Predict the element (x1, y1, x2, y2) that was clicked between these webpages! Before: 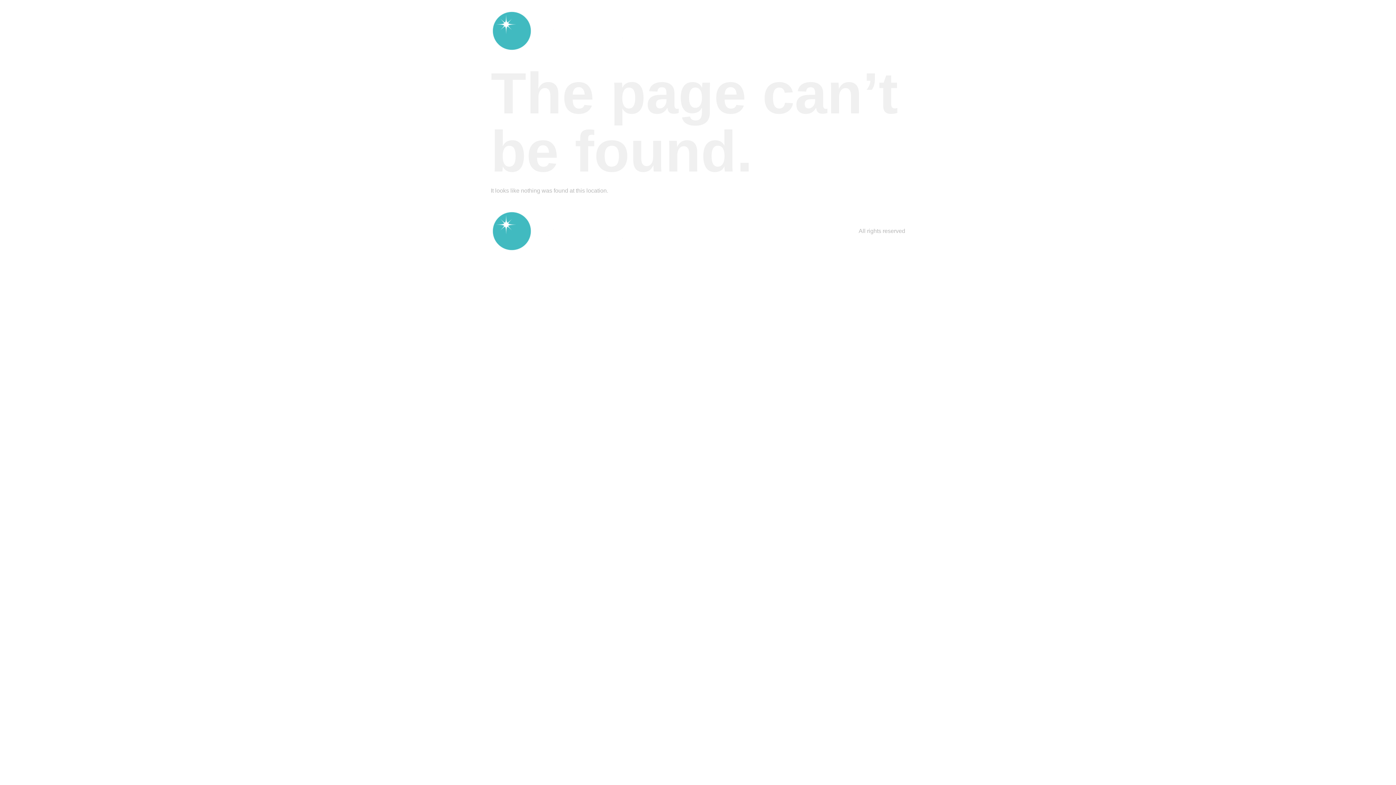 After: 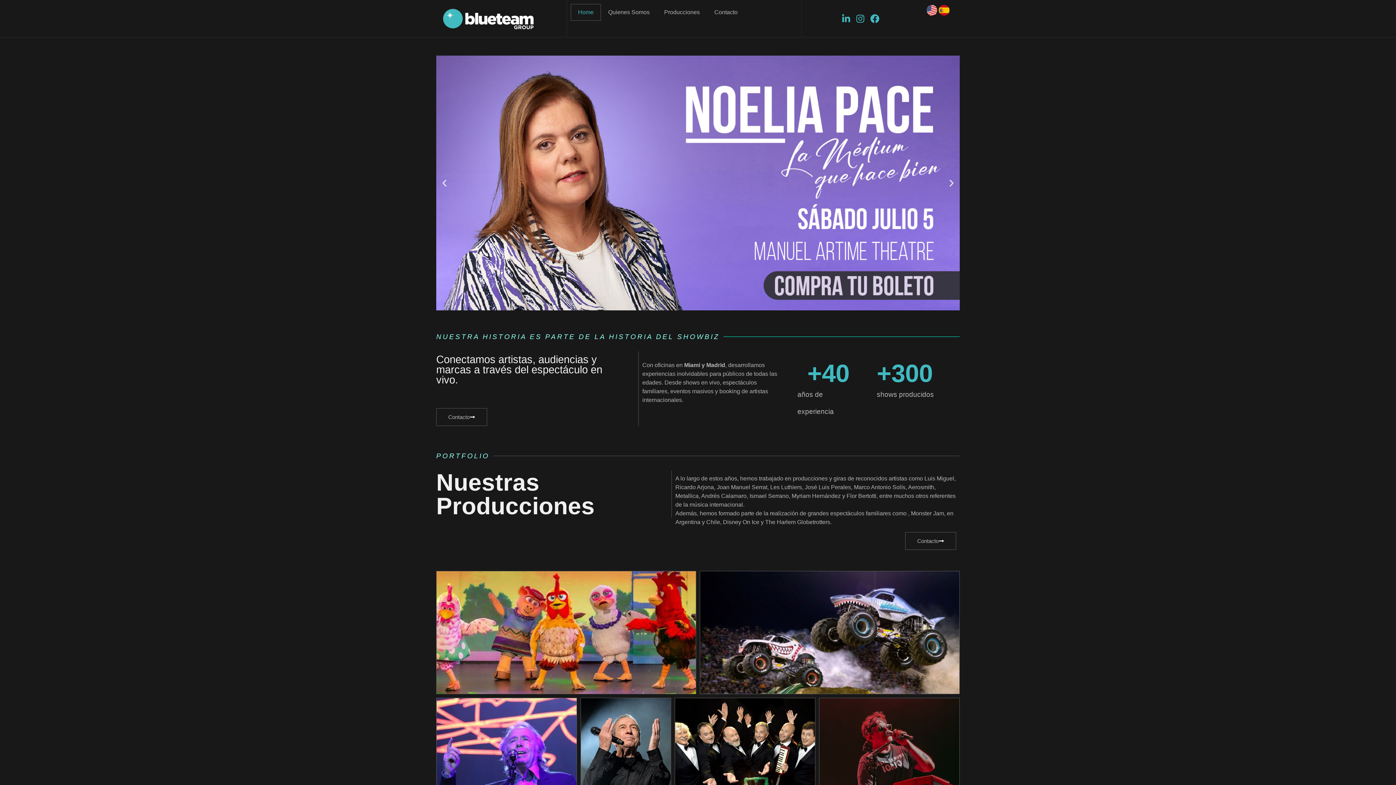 Action: bbox: (490, 206, 672, 256)